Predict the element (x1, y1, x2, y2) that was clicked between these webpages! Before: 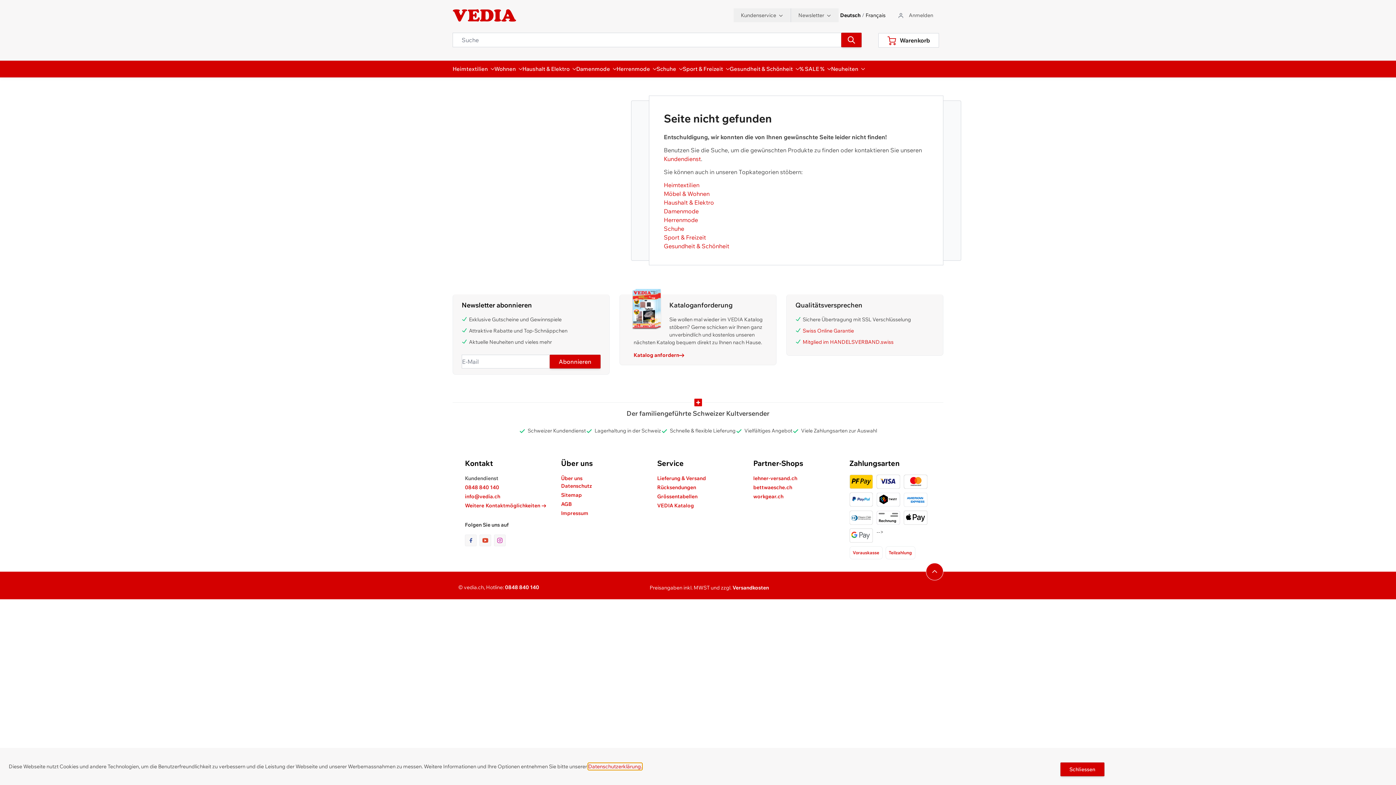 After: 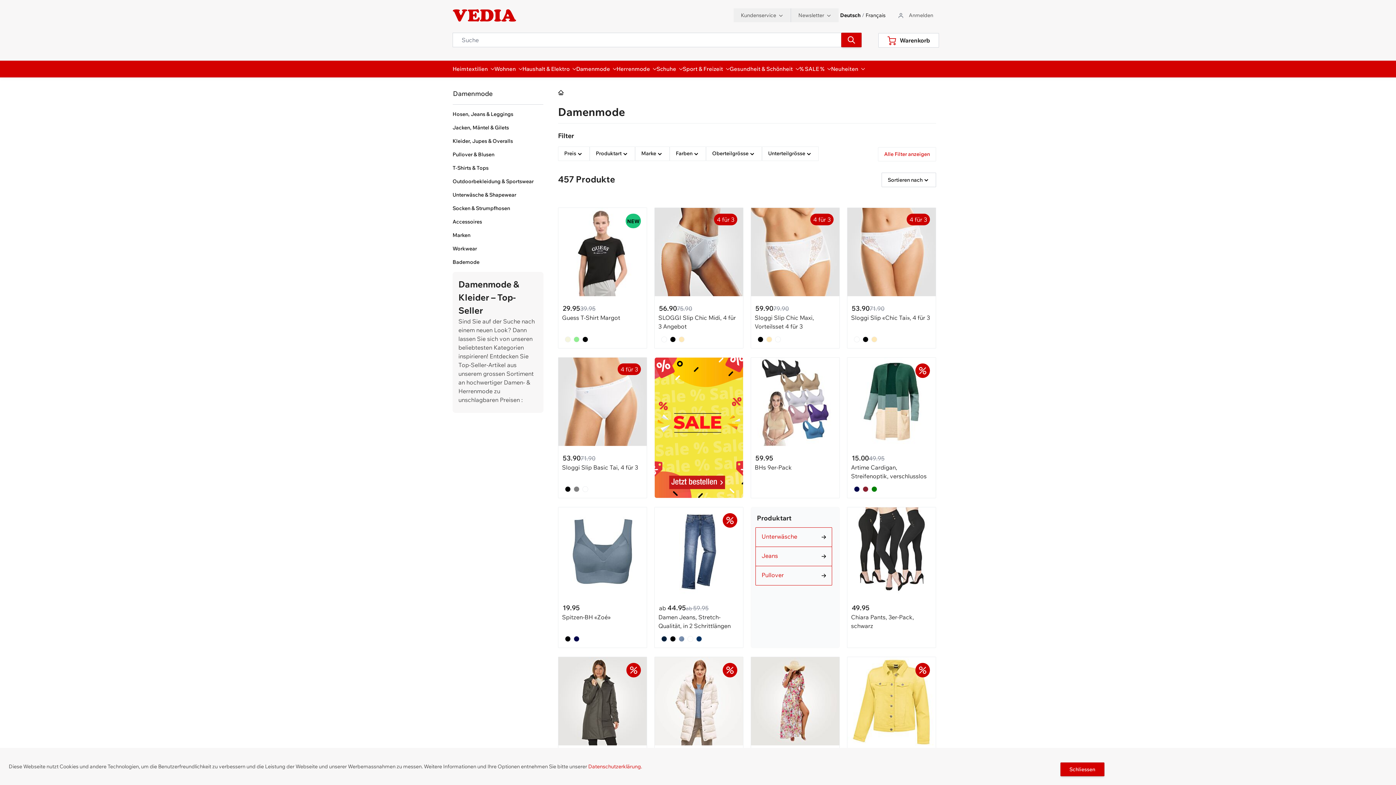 Action: bbox: (576, 65, 616, 73) label: Damenmode